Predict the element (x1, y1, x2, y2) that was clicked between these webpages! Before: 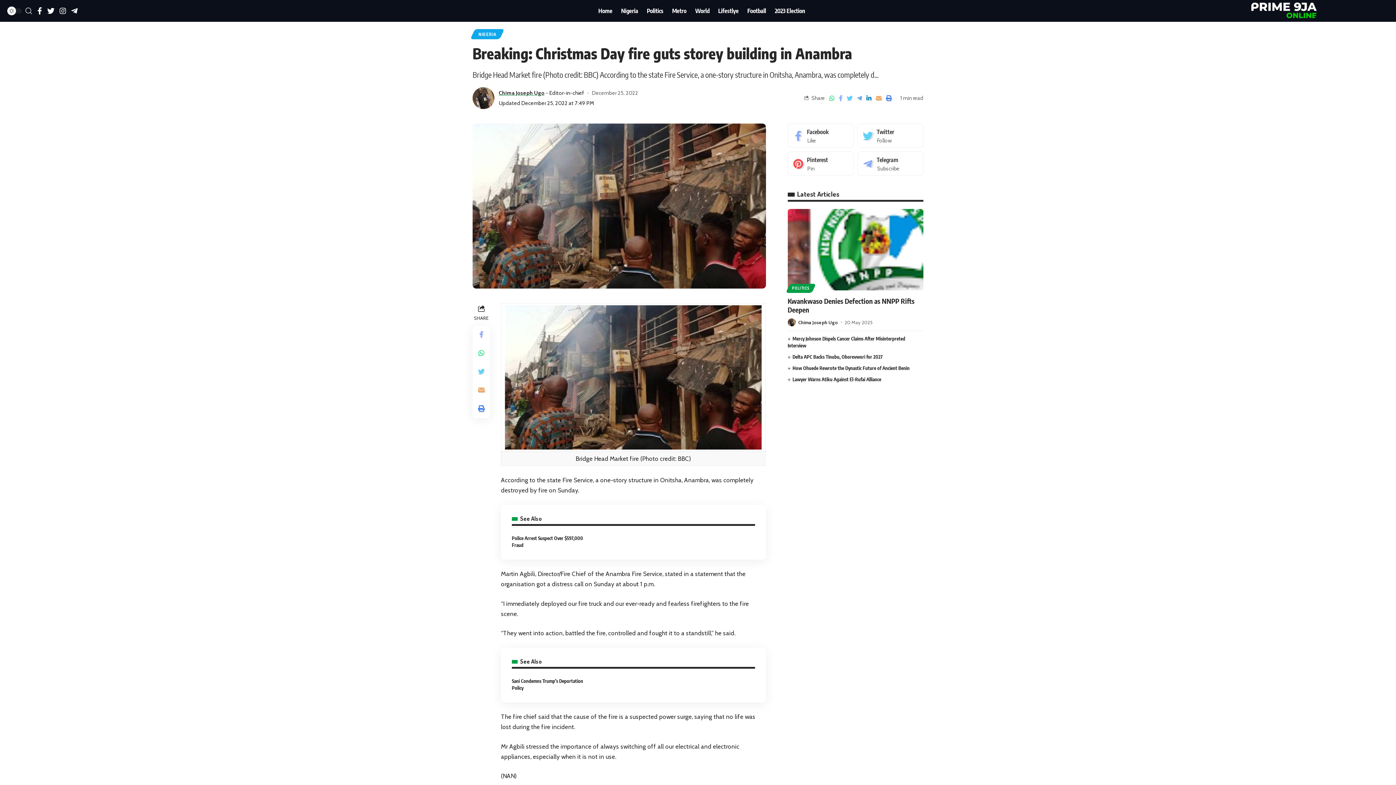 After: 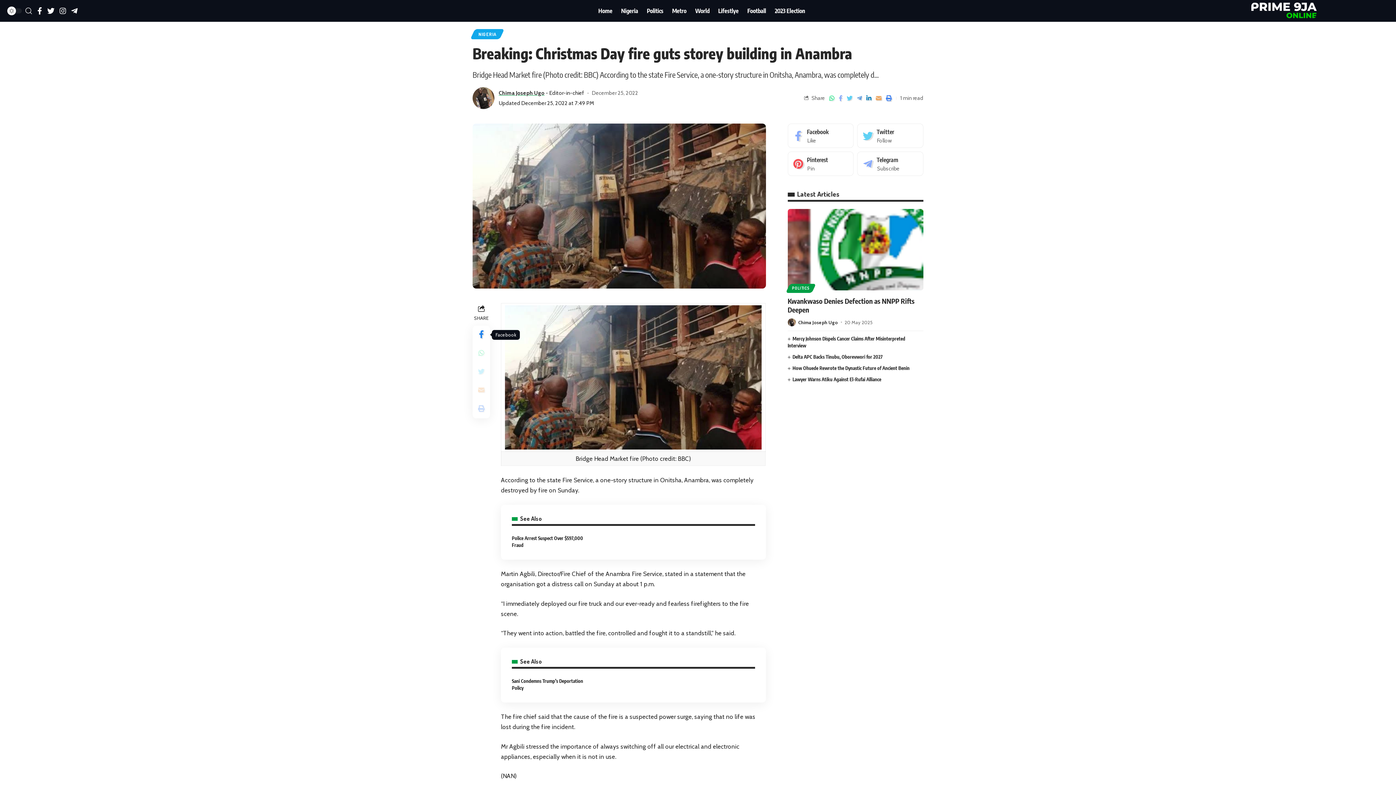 Action: bbox: (472, 325, 490, 344)